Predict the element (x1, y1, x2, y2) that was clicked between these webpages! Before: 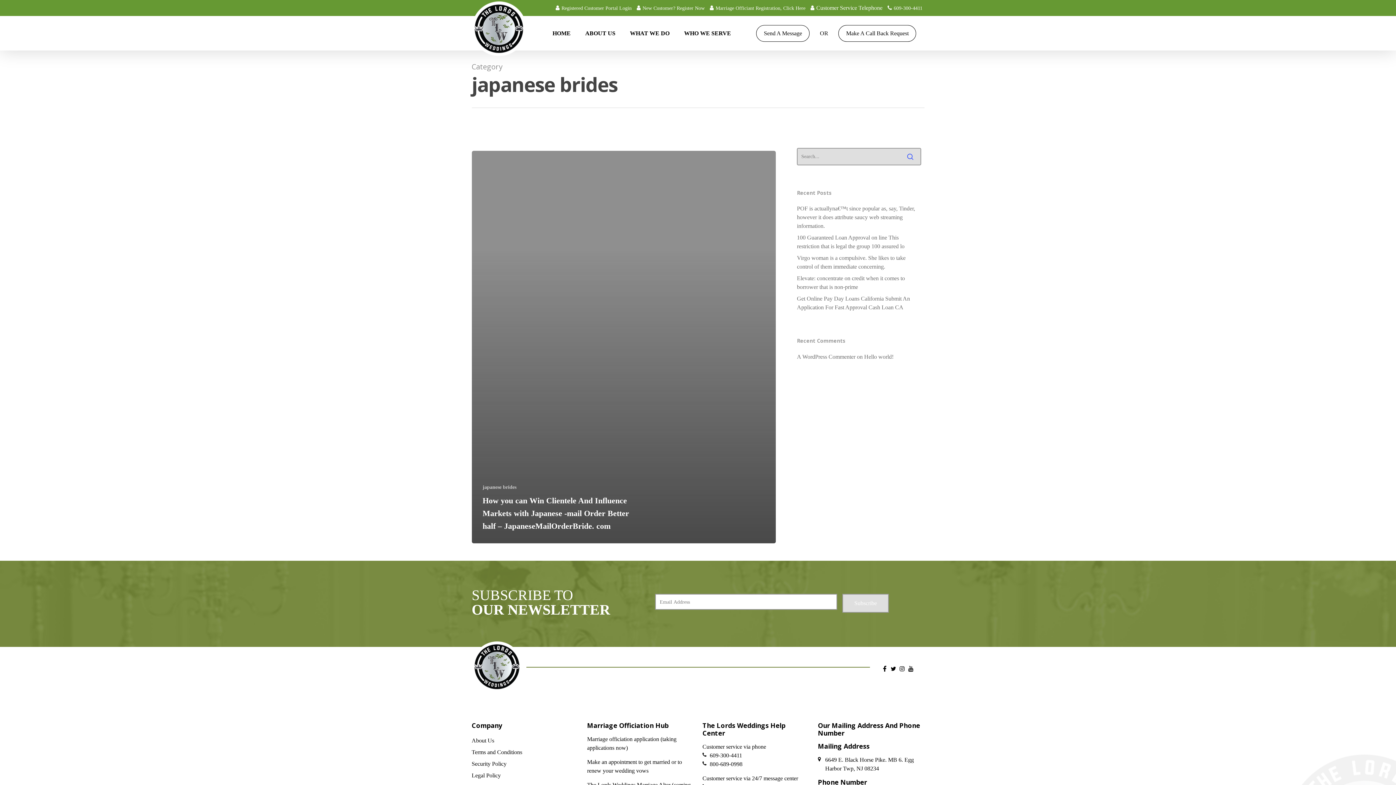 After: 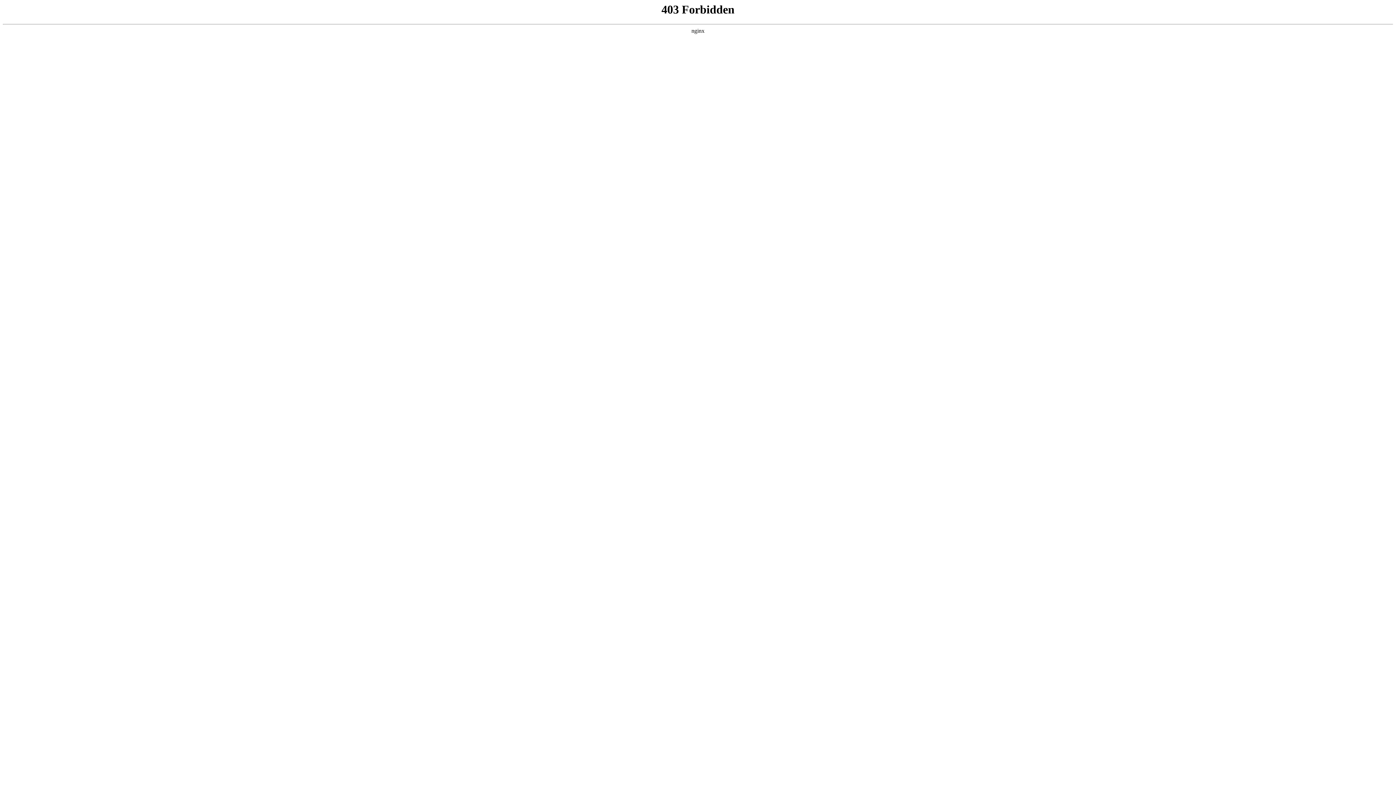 Action: bbox: (797, 353, 855, 360) label: A WordPress Commenter